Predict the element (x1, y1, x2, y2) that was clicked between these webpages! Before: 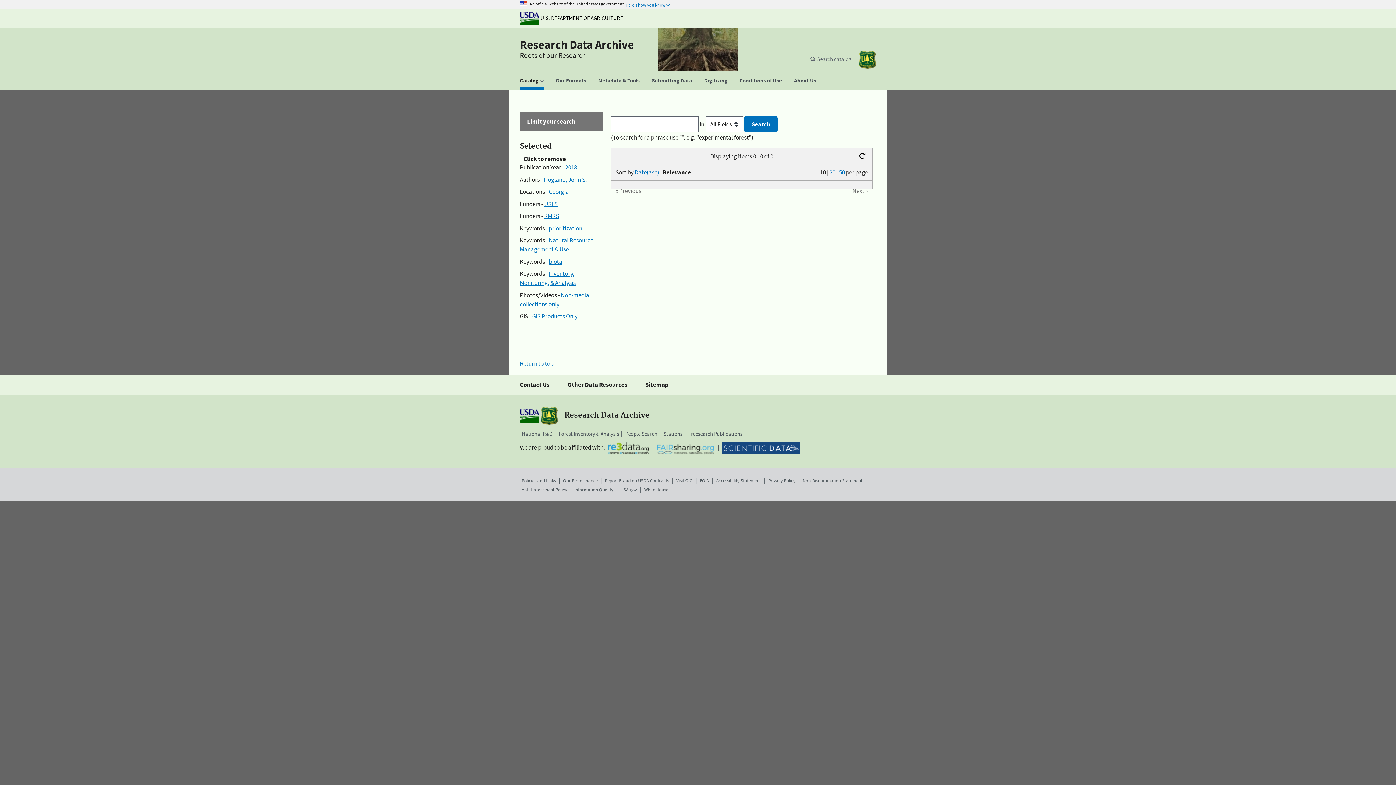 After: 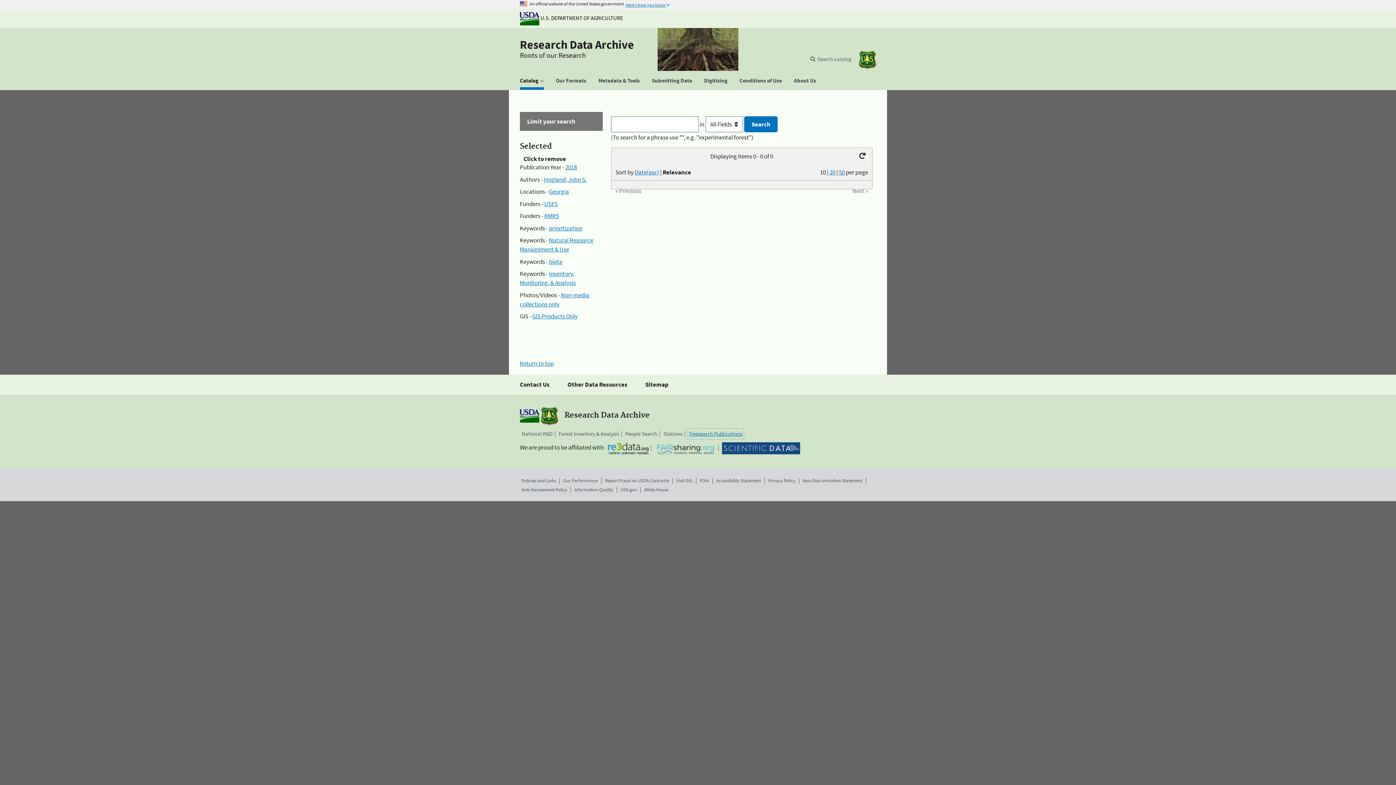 Action: bbox: (688, 430, 742, 438) label: Treesearch Publications